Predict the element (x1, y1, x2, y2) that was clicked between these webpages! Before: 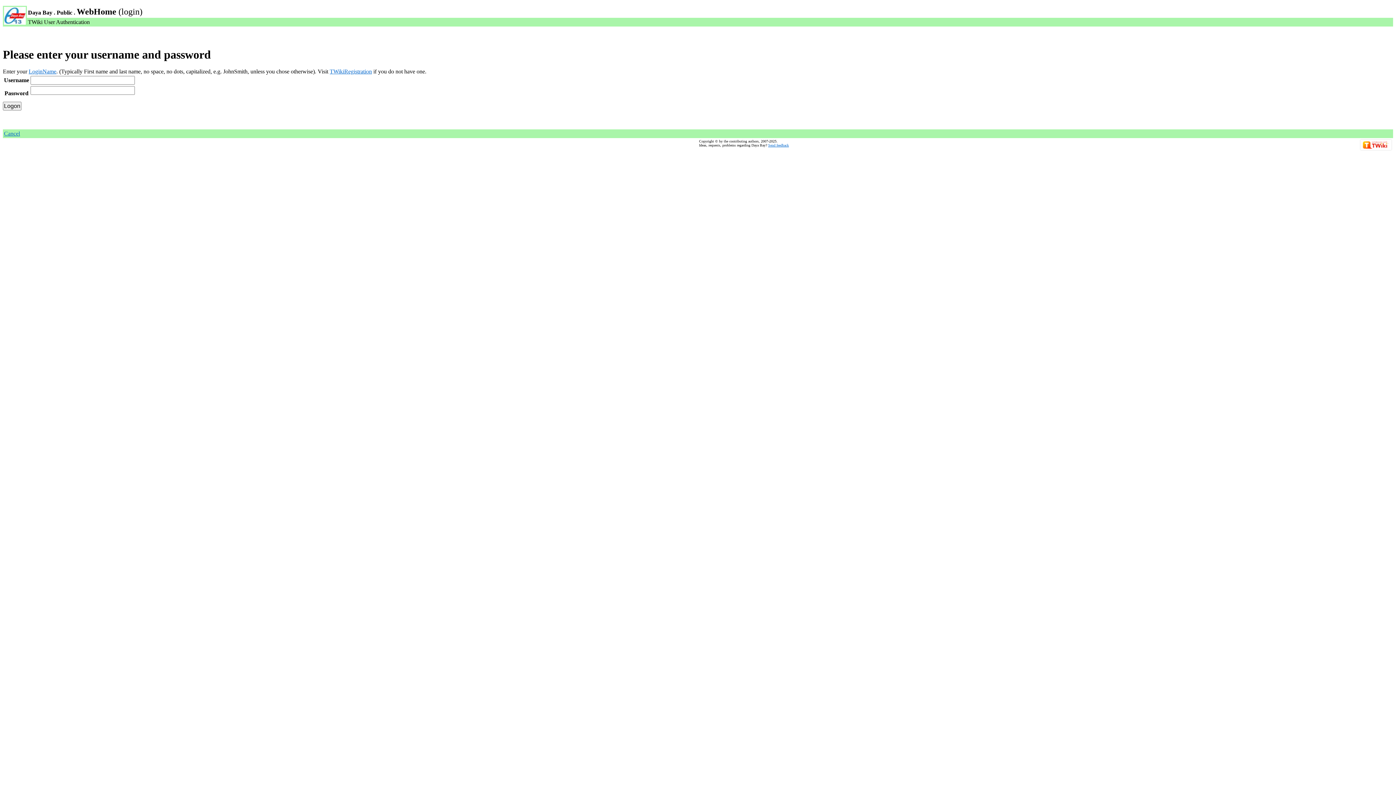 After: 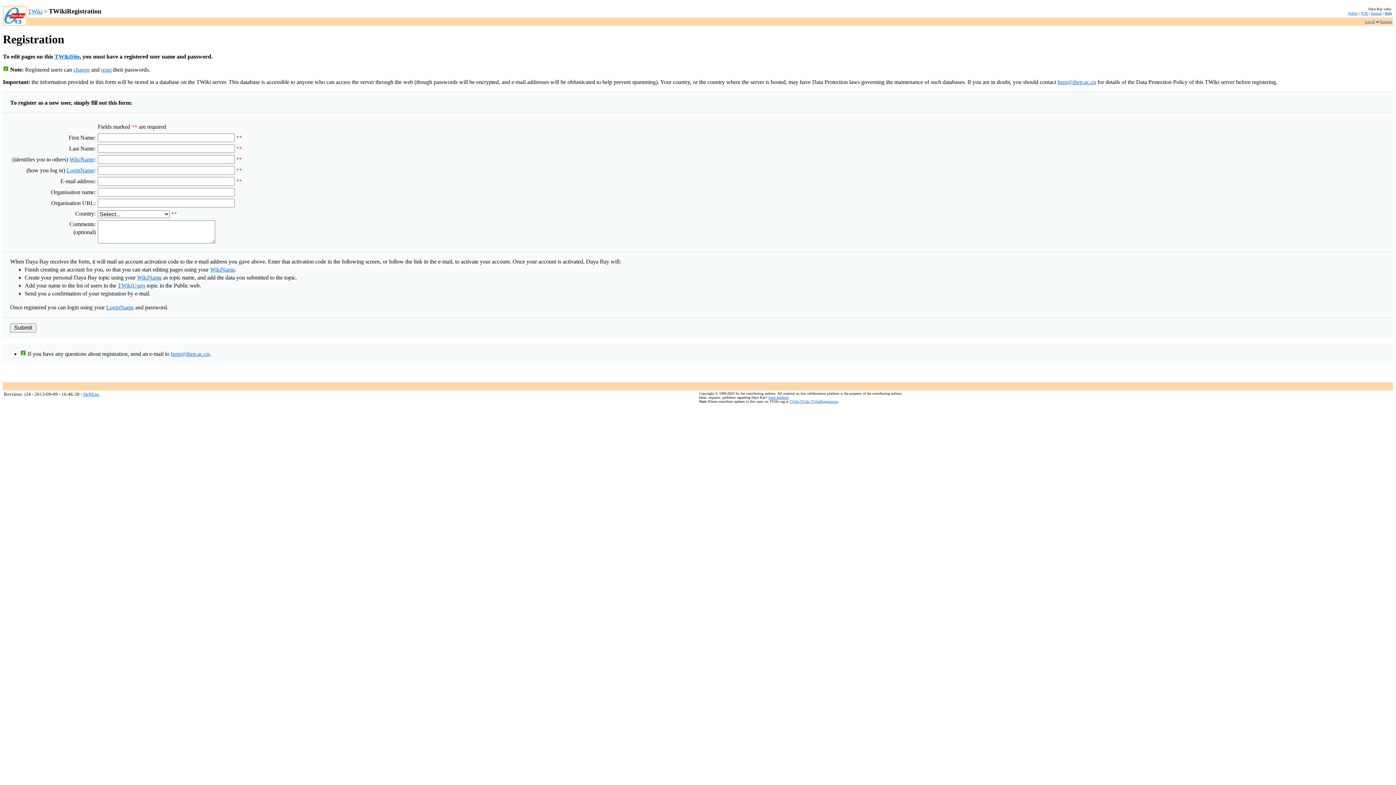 Action: bbox: (329, 68, 372, 74) label: TWikiRegistration